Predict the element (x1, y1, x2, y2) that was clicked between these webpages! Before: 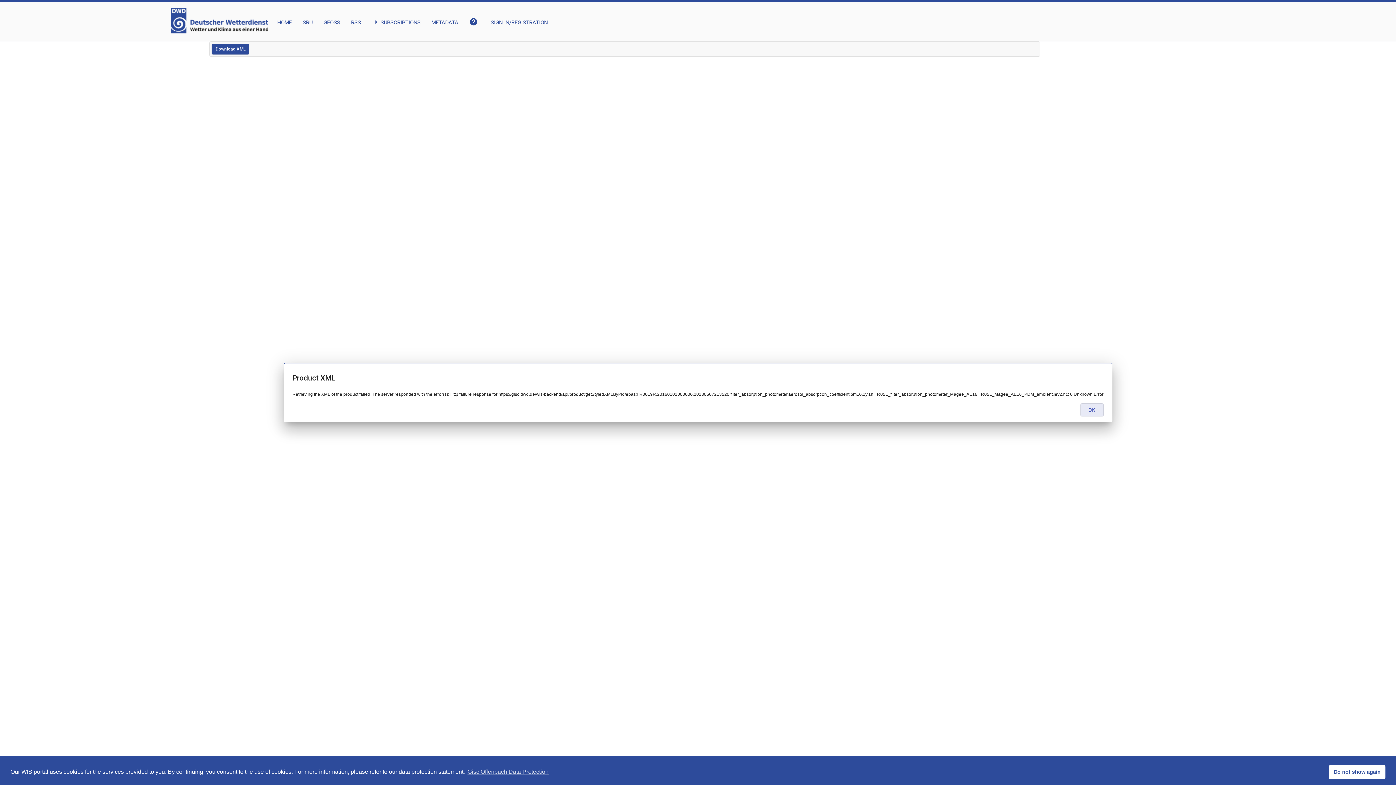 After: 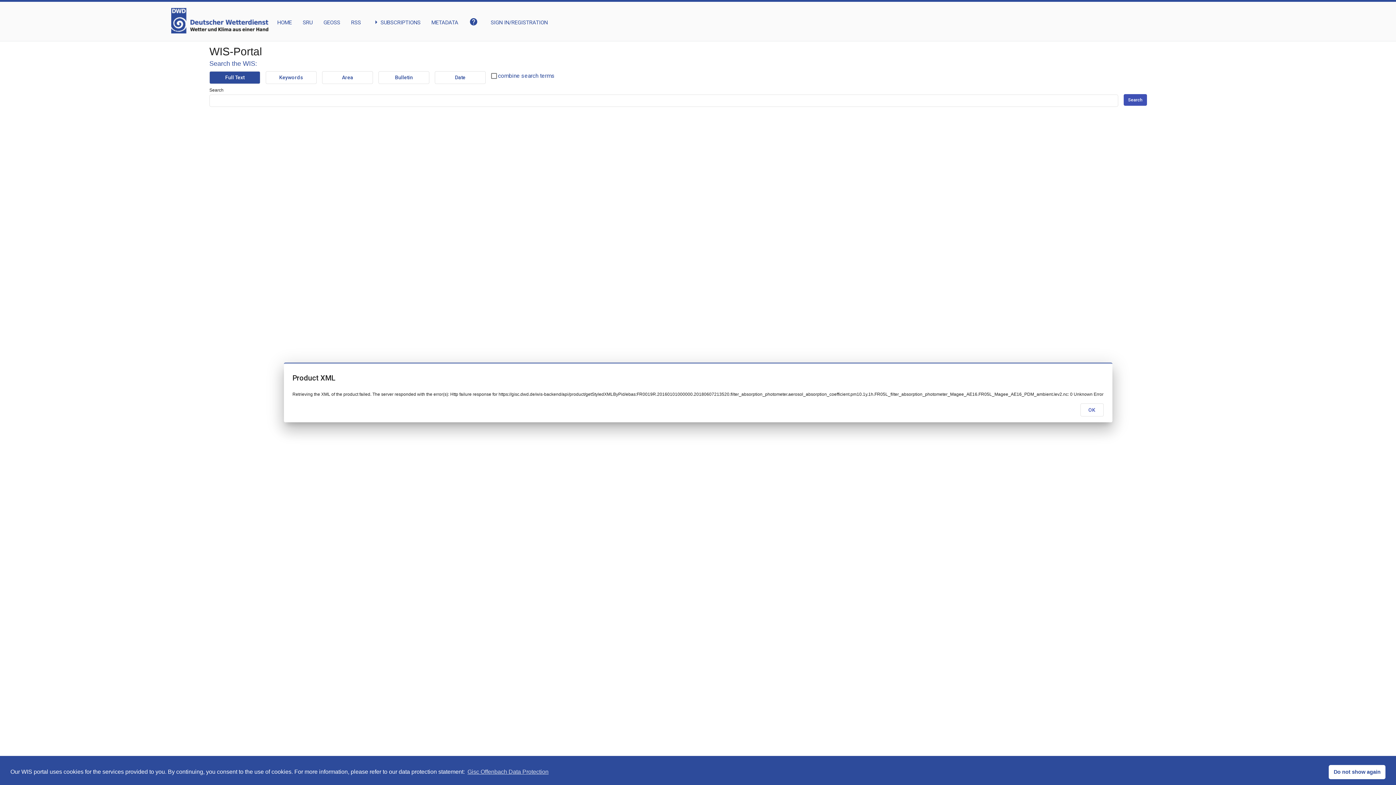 Action: bbox: (171, 26, 268, 35)